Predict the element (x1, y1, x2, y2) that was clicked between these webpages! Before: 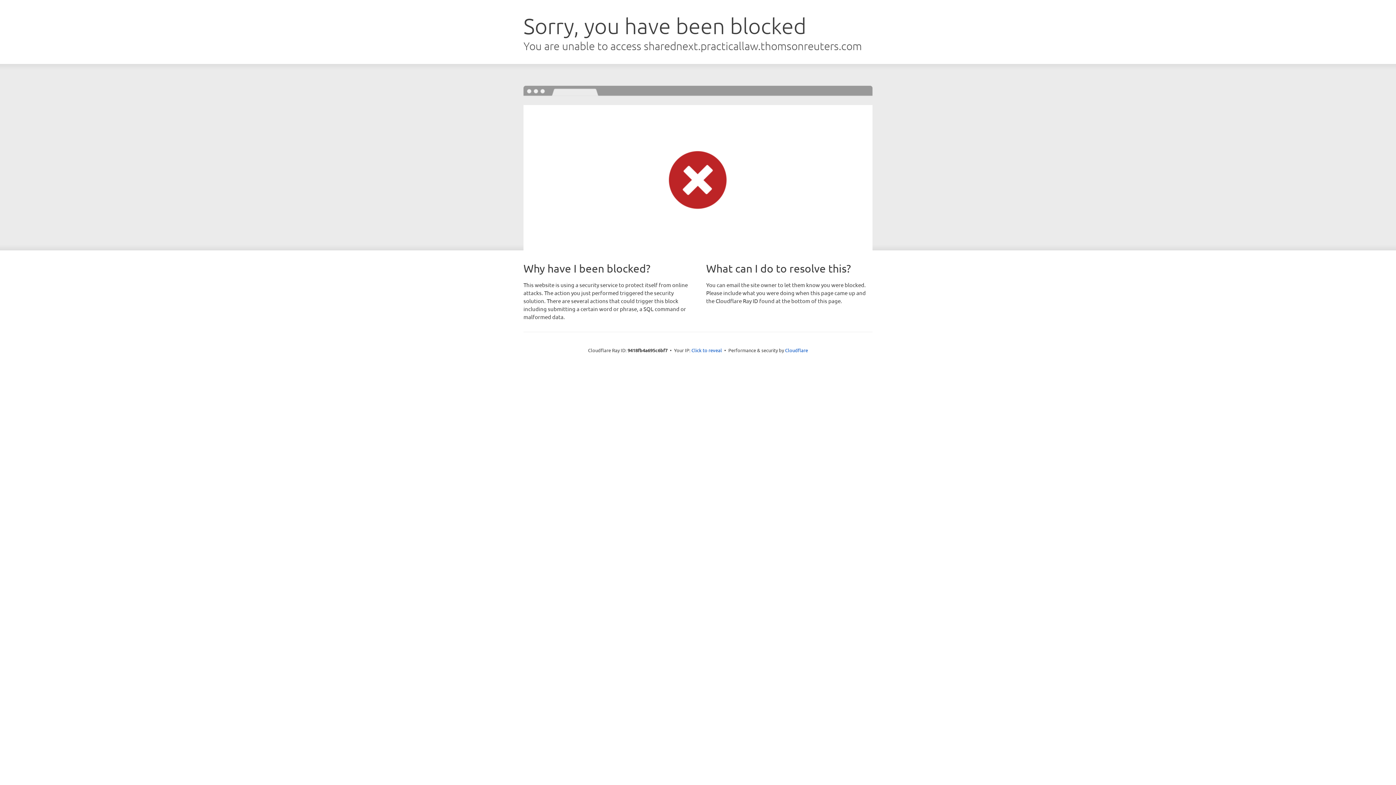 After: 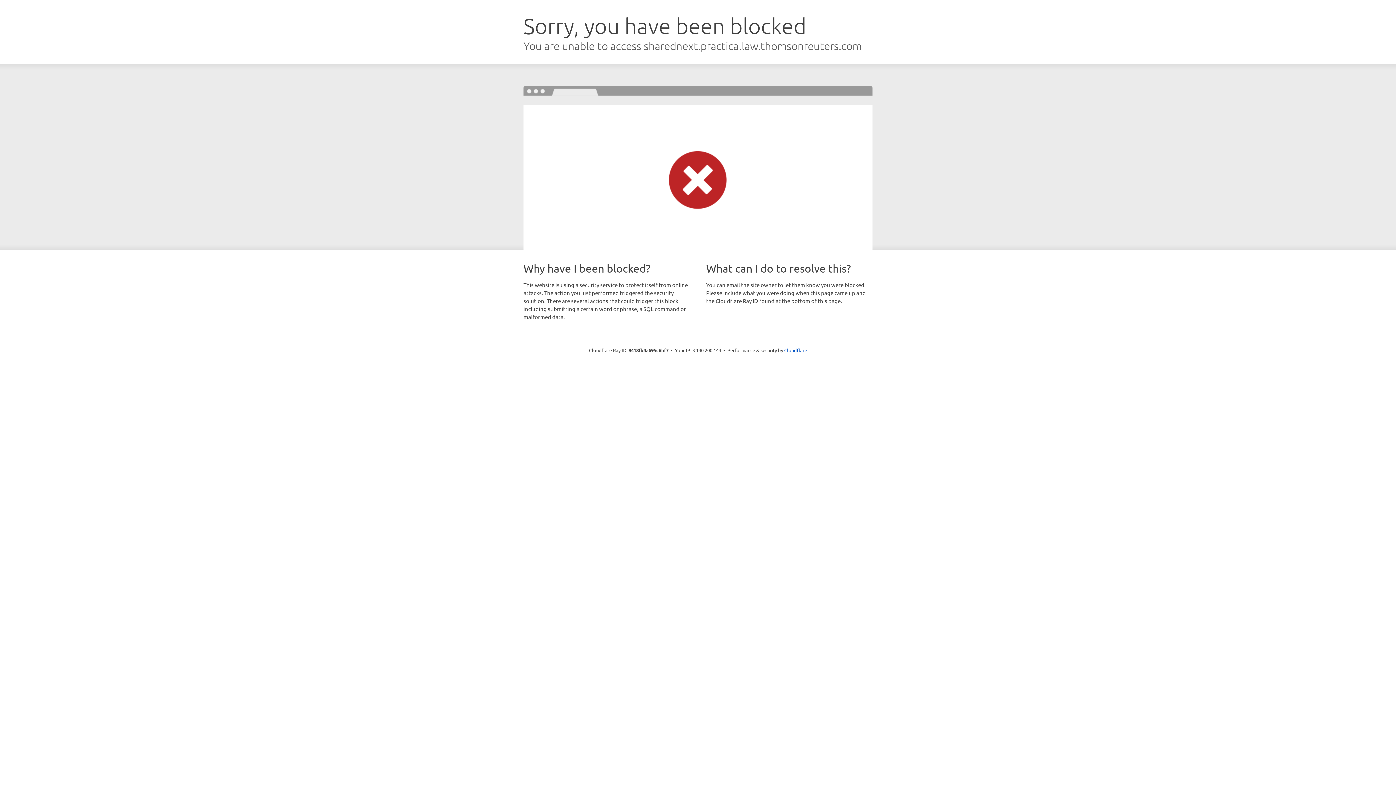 Action: label: Click to reveal bbox: (691, 346, 722, 353)